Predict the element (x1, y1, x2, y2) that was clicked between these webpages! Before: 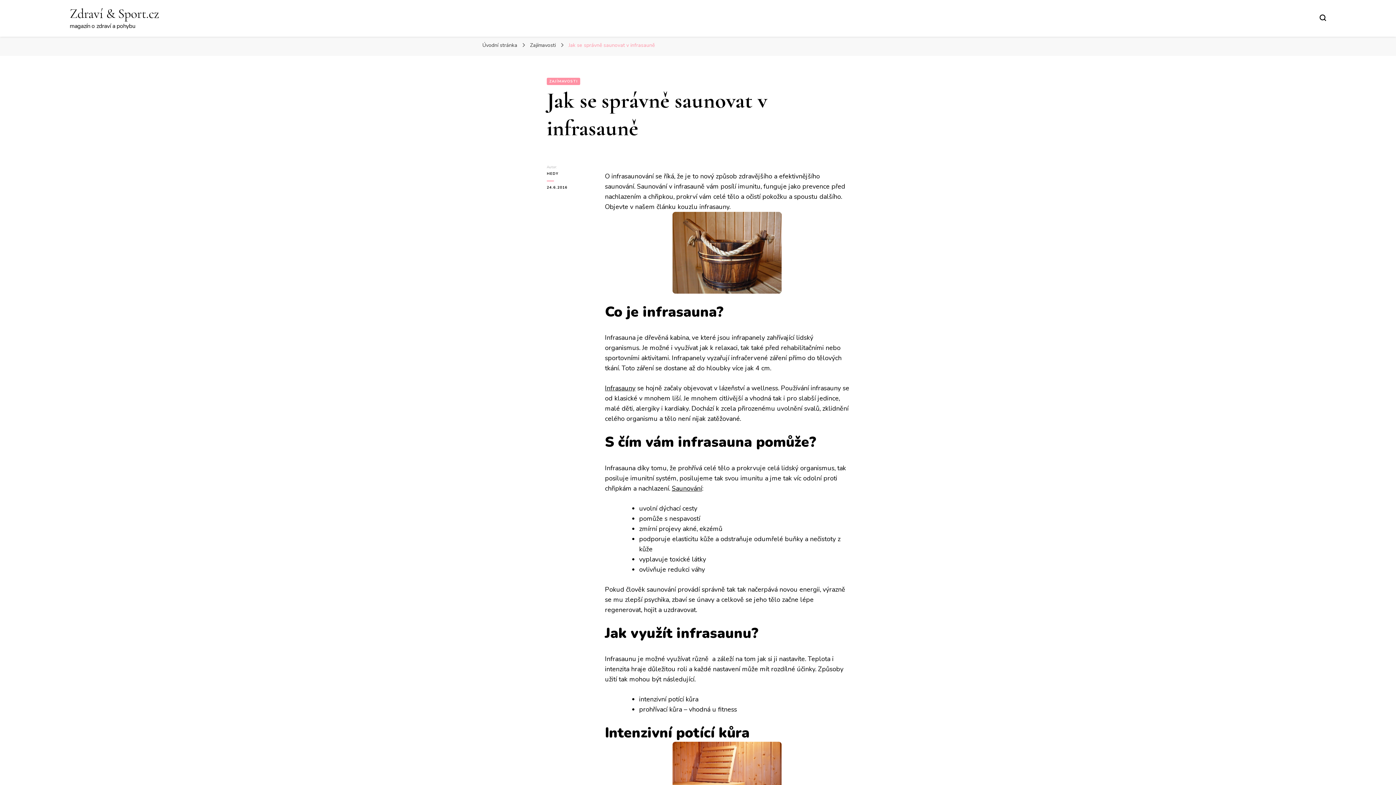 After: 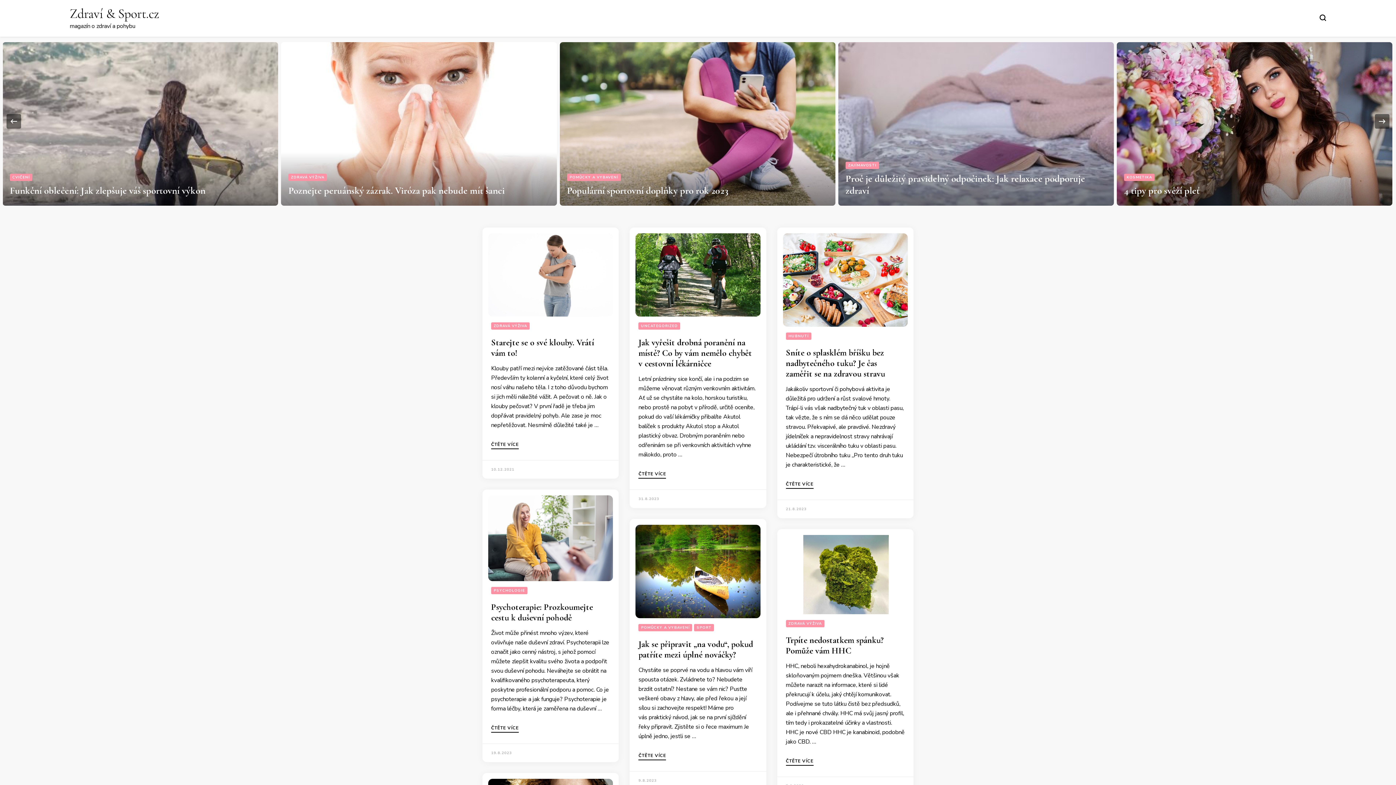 Action: label: Zdraví & Sport.cz bbox: (69, 5, 159, 21)